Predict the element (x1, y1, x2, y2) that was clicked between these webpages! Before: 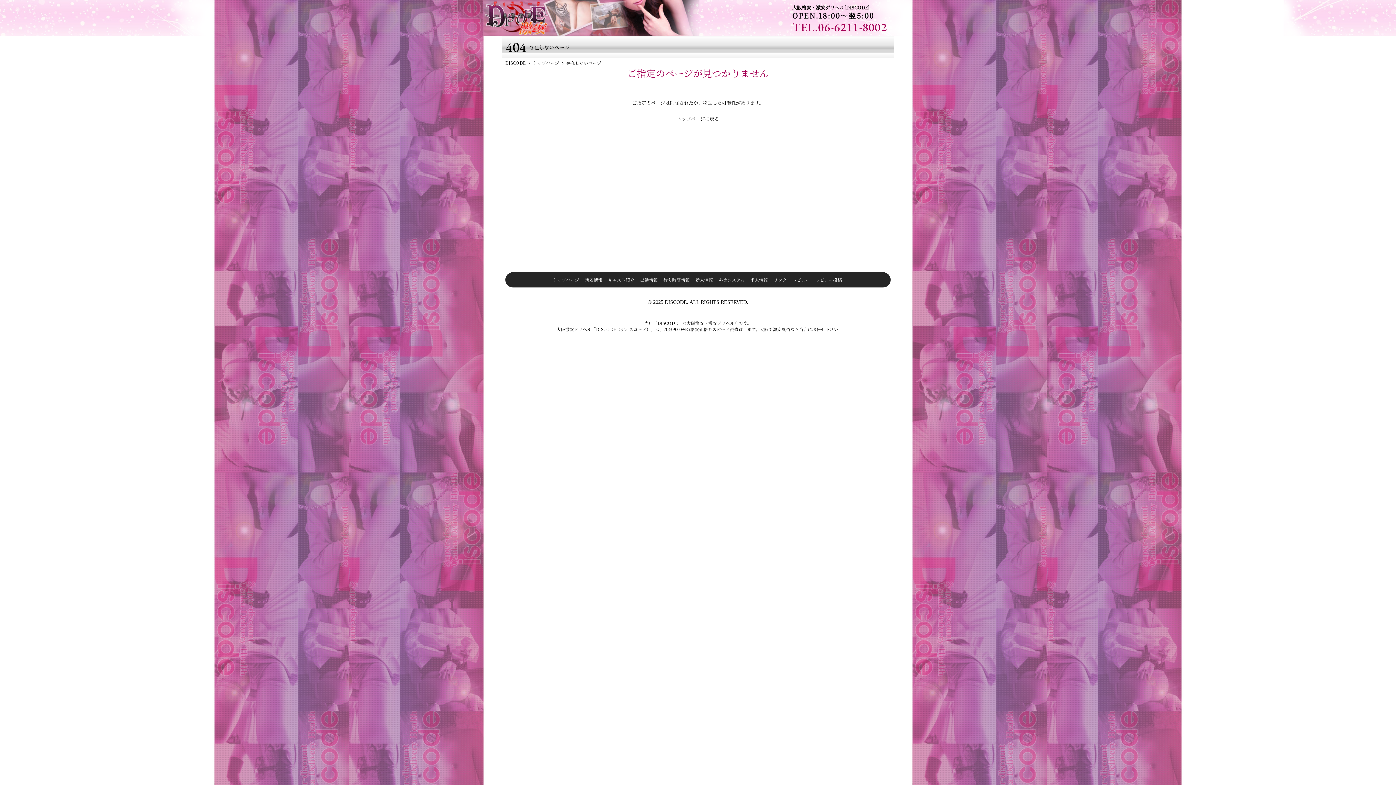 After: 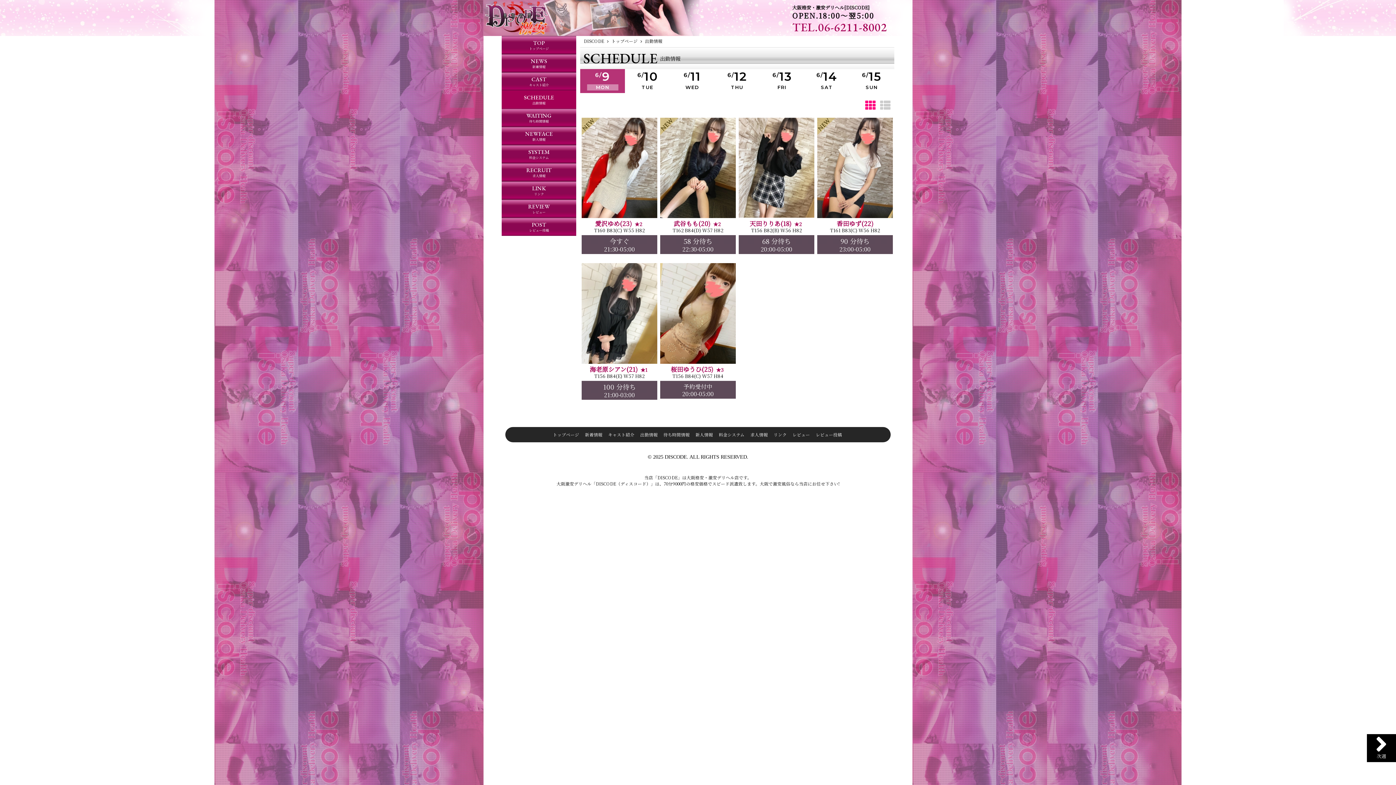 Action: bbox: (640, 277, 657, 282) label: 出勤情報